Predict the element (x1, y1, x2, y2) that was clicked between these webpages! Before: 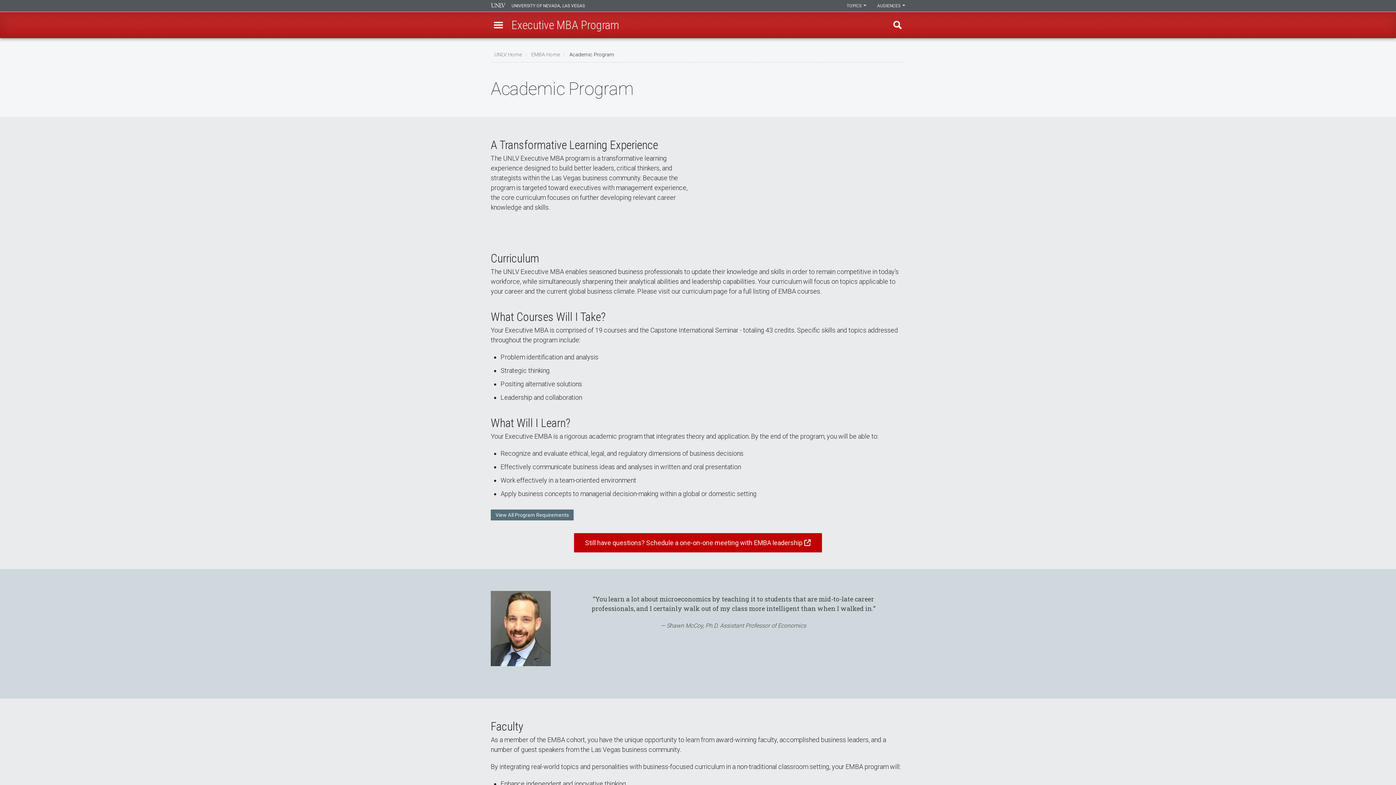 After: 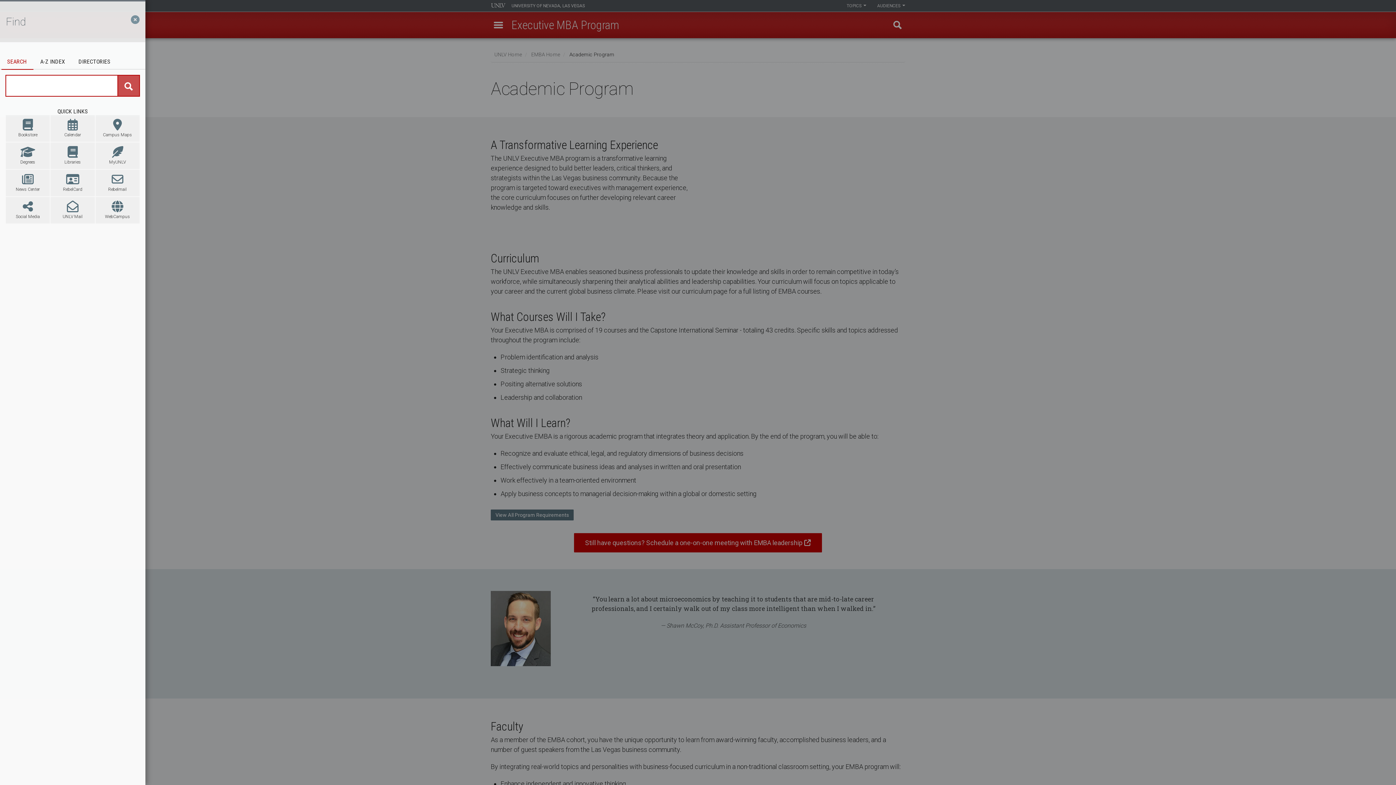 Action: bbox: (884, 12, 910, 38) label: open find region